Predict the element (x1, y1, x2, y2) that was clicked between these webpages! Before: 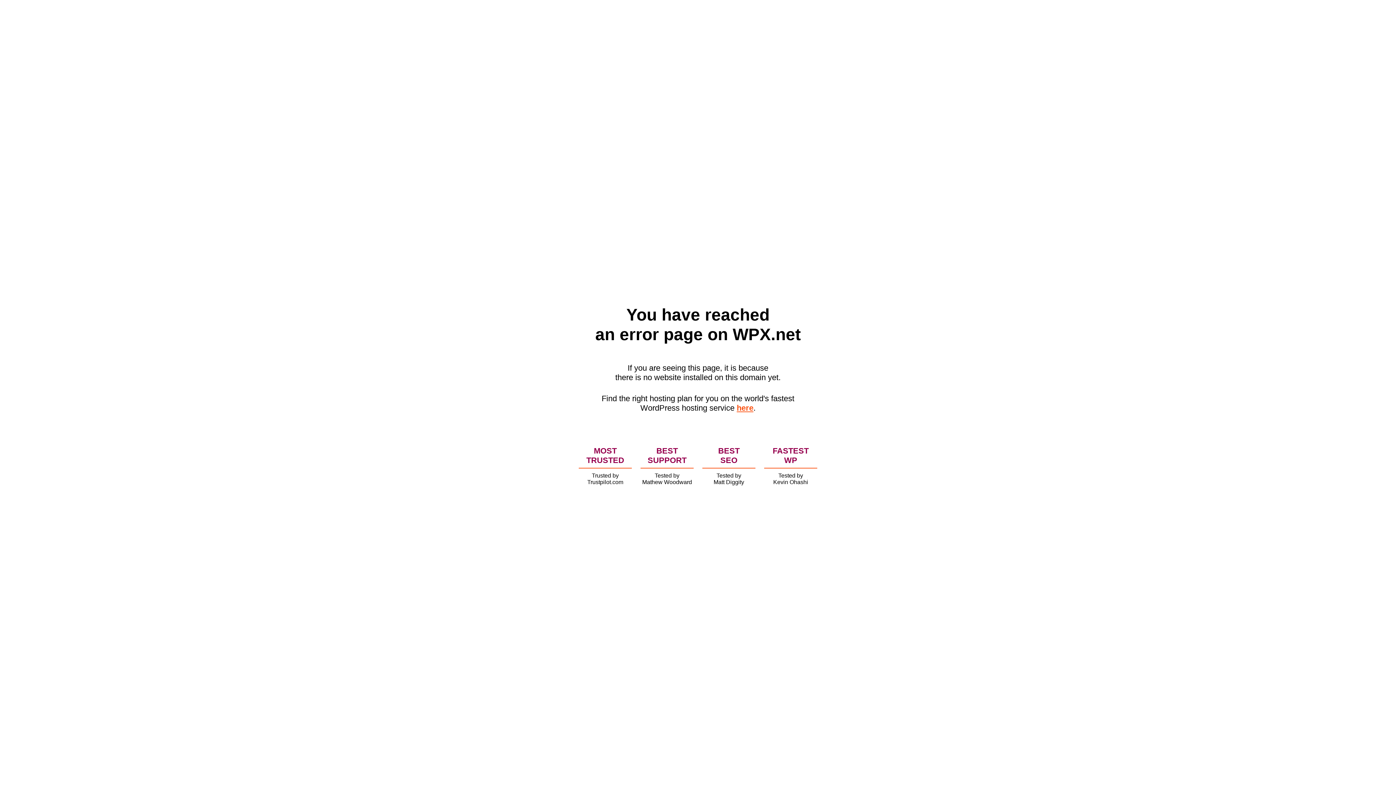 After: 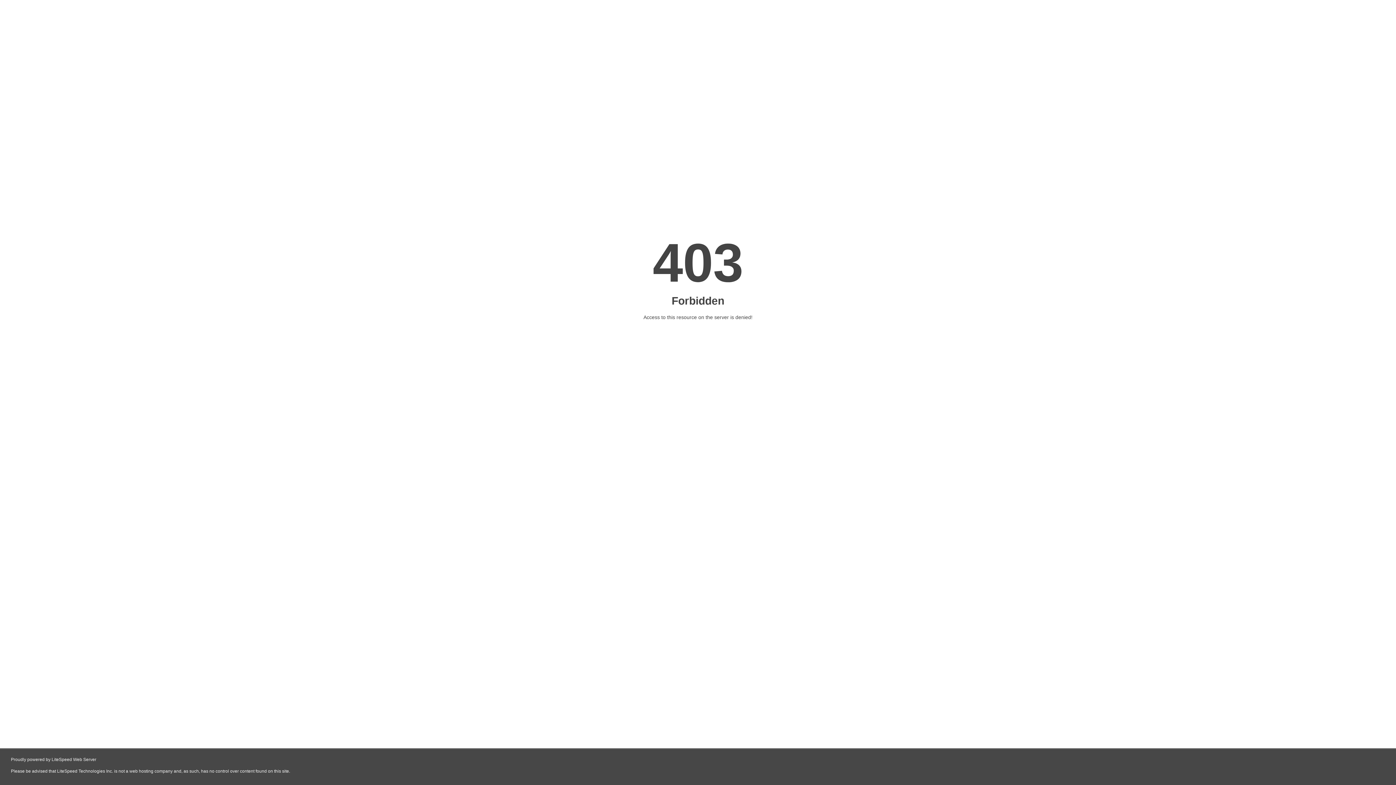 Action: label: here bbox: (736, 403, 753, 412)